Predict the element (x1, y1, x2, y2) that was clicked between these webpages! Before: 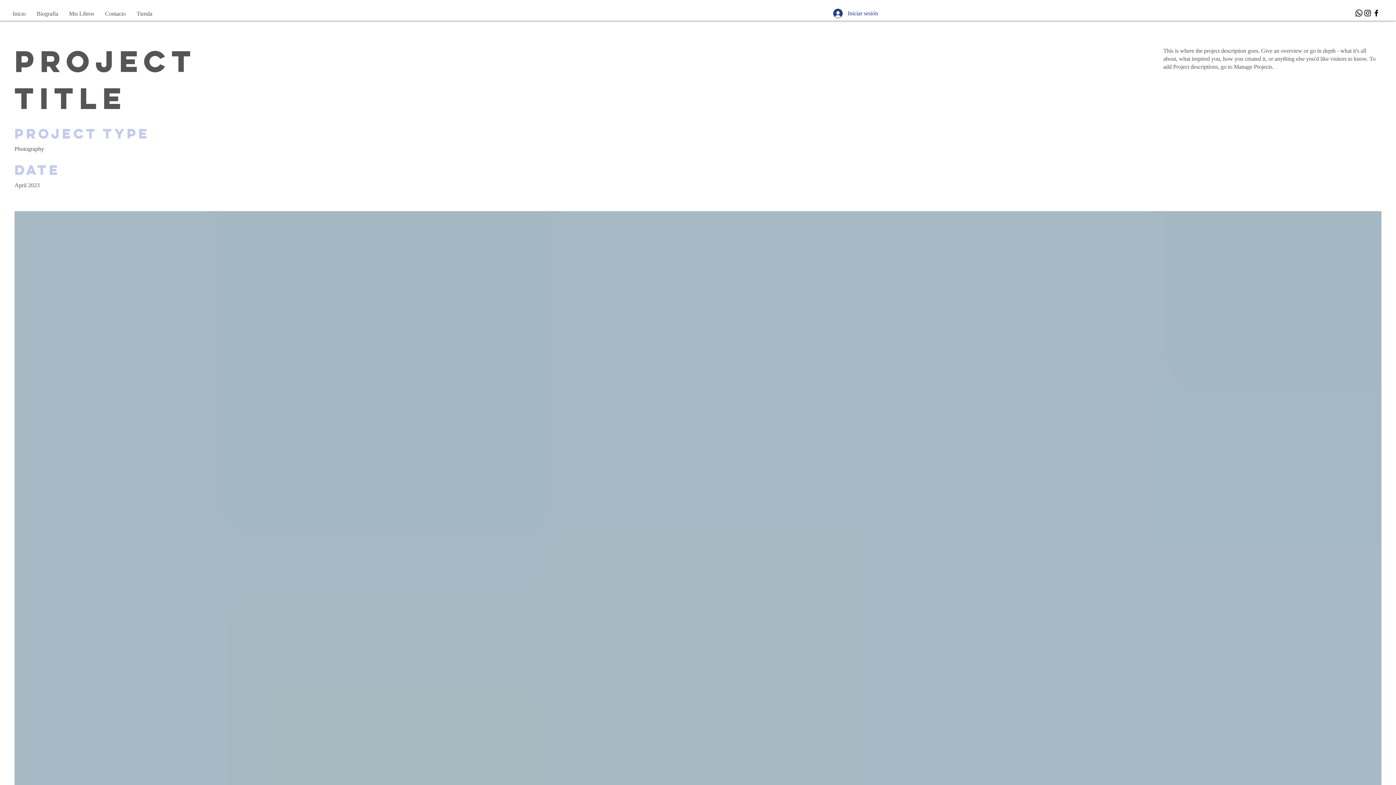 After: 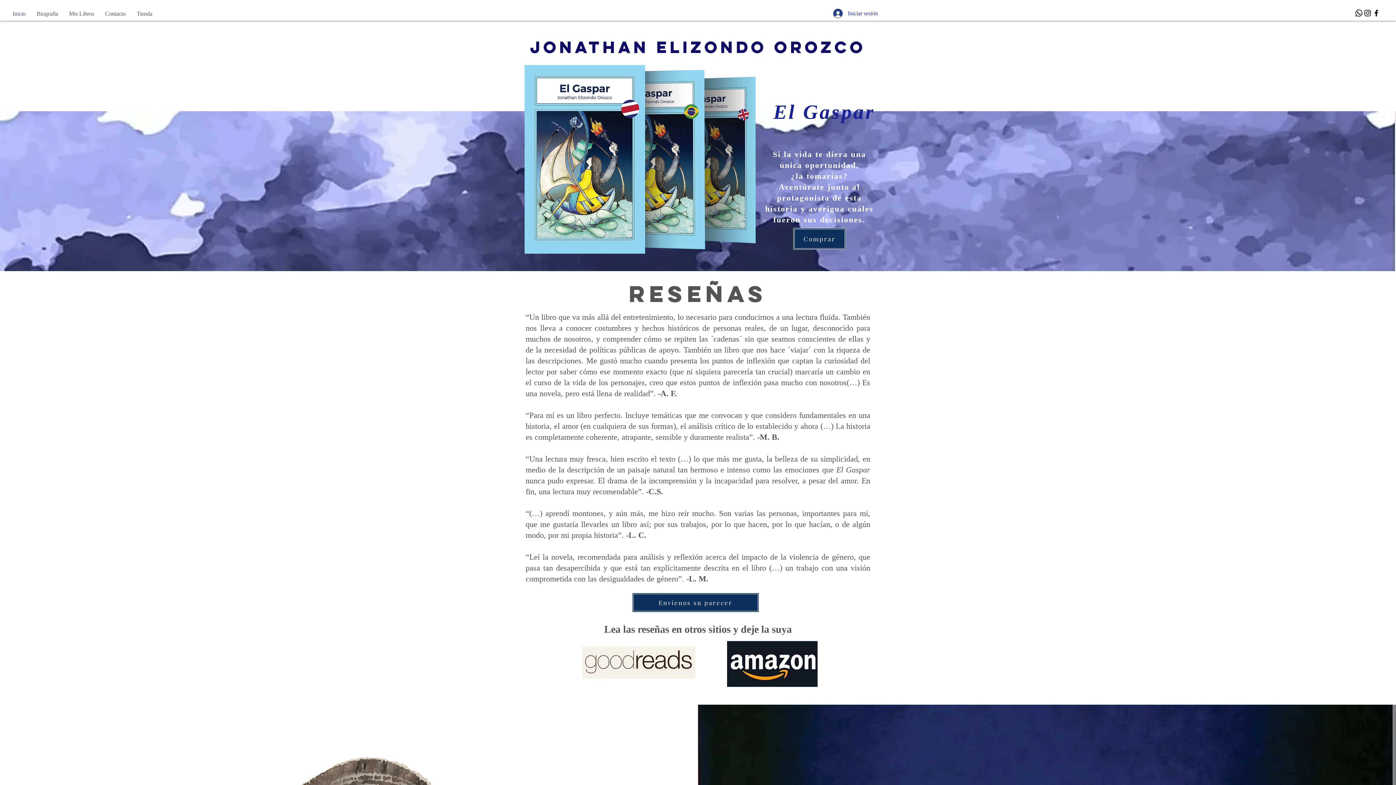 Action: label: Mis Libros bbox: (63, 8, 99, 18)